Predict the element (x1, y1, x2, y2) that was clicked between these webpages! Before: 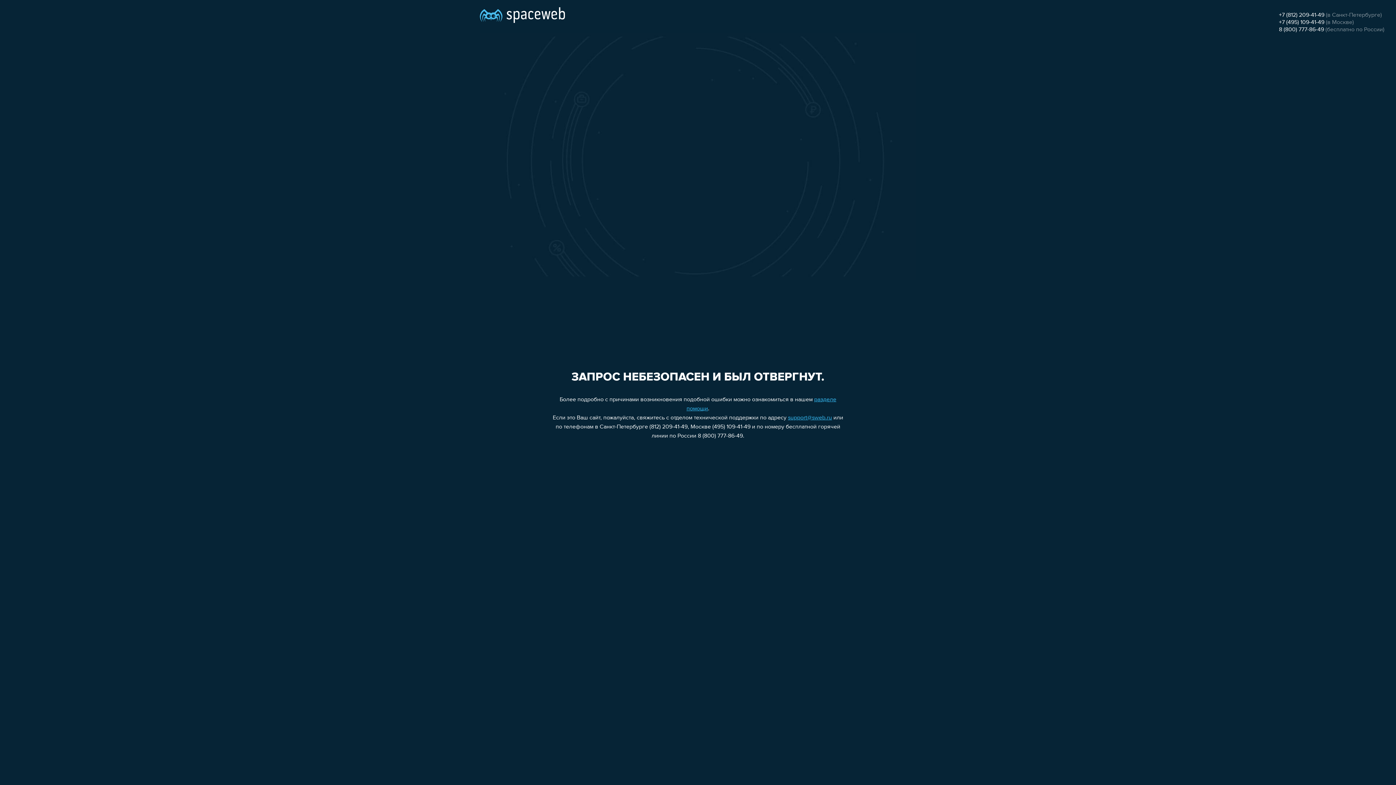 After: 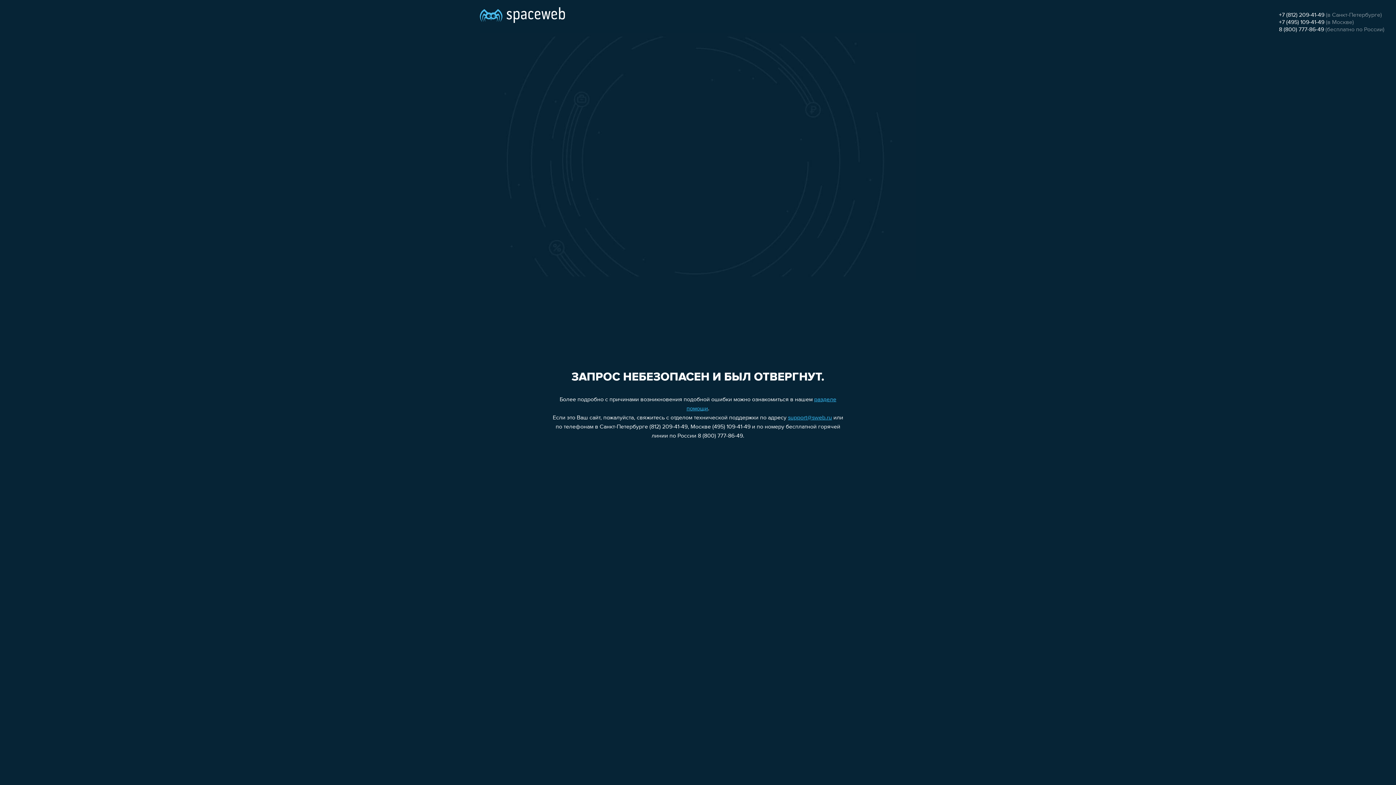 Action: bbox: (1279, 19, 1324, 25) label: +7 (495) 109-41-49